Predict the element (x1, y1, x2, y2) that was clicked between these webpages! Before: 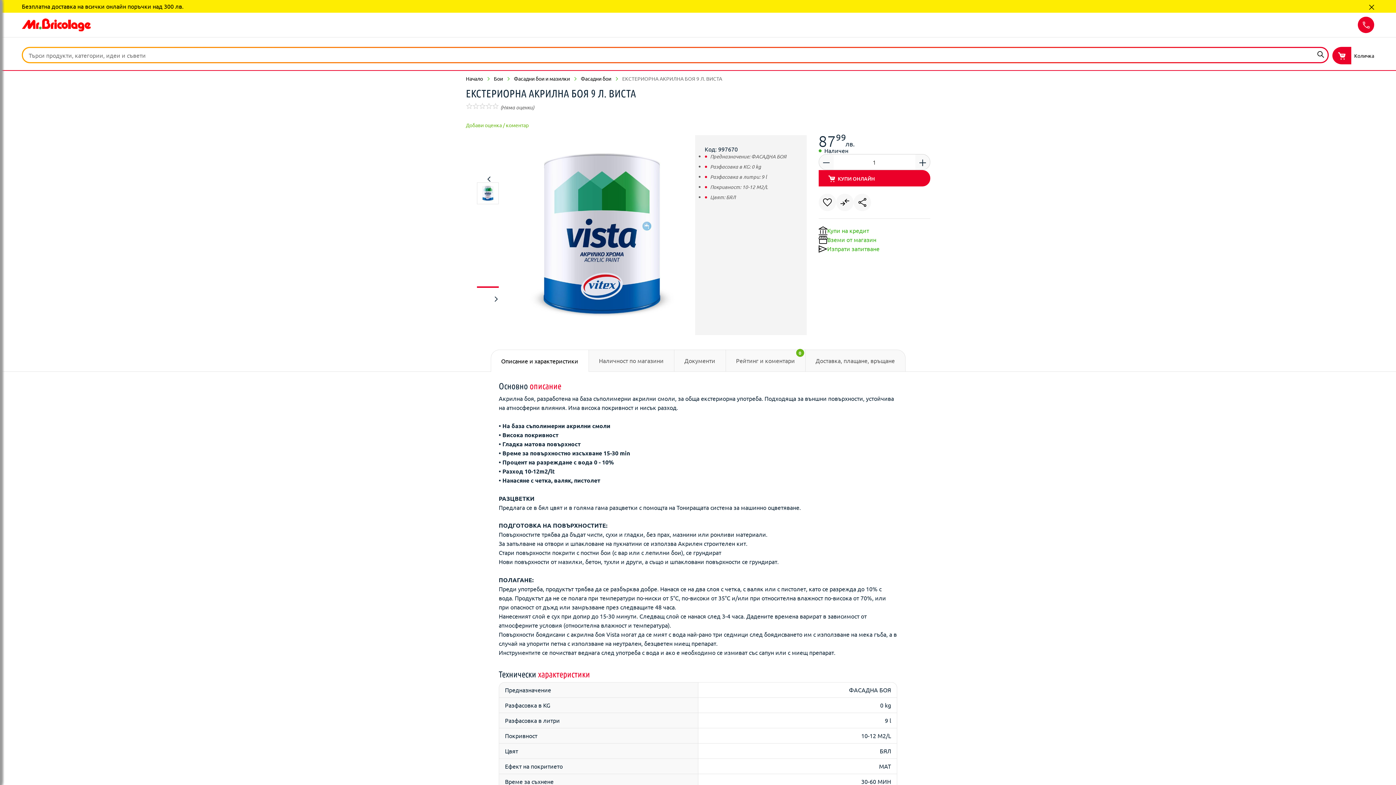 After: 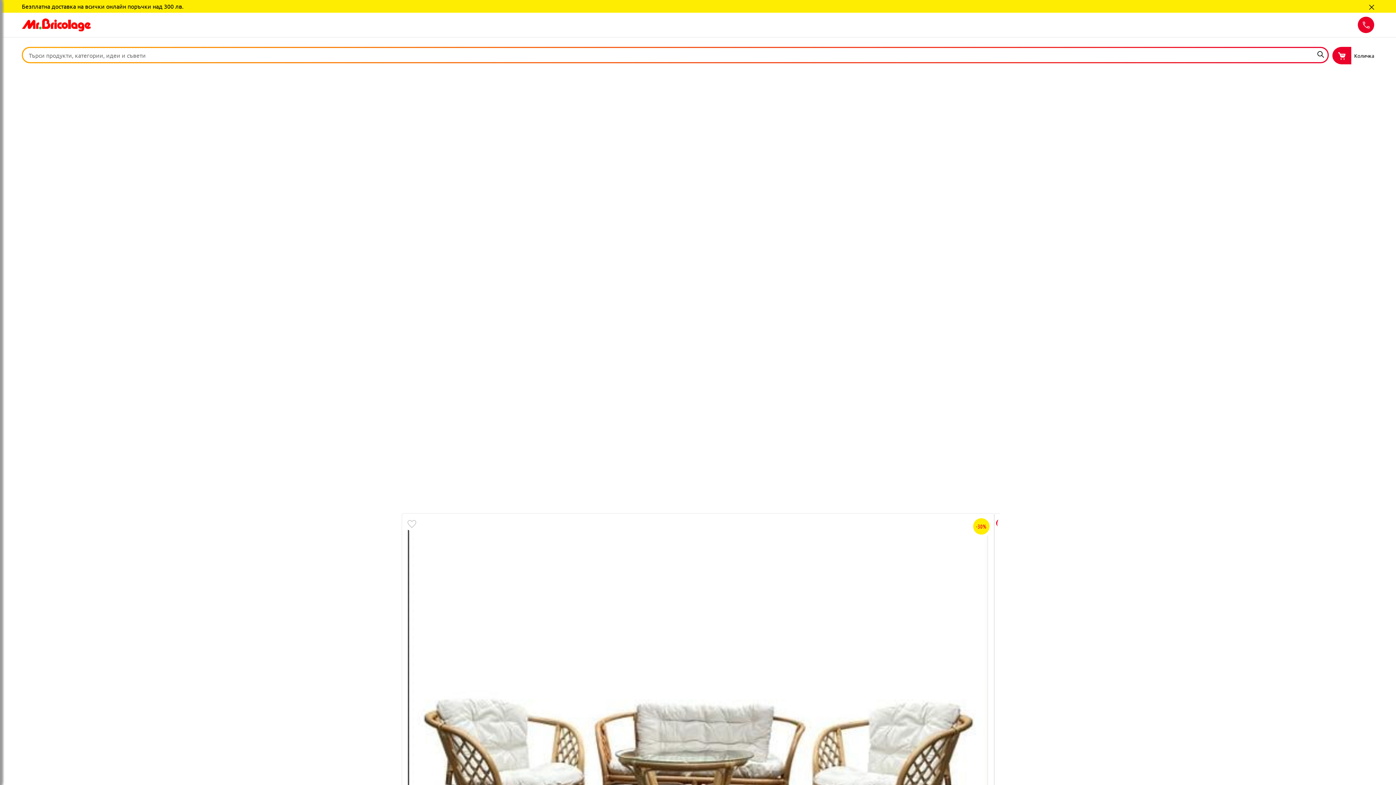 Action: label: Рейтинг и коментари
0 bbox: (725, 349, 805, 372)